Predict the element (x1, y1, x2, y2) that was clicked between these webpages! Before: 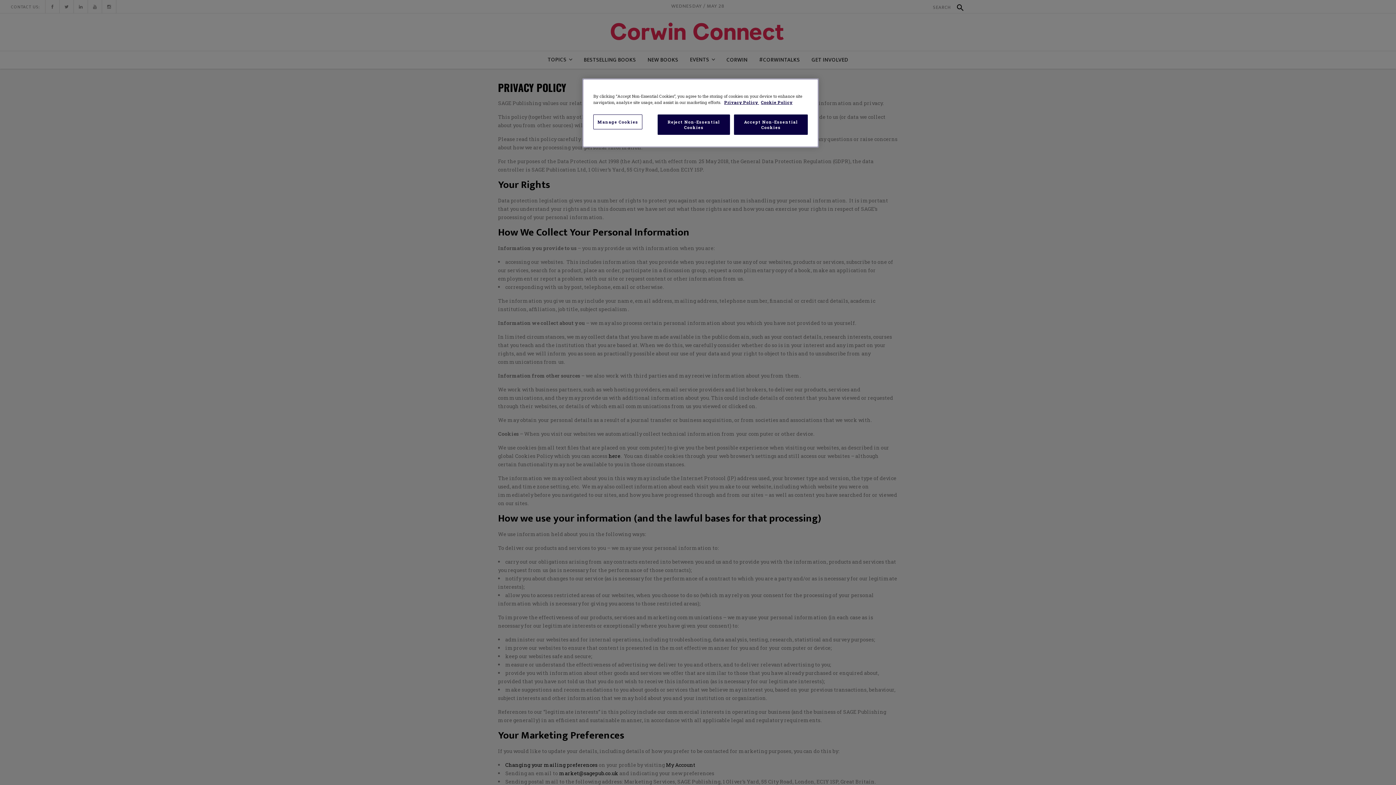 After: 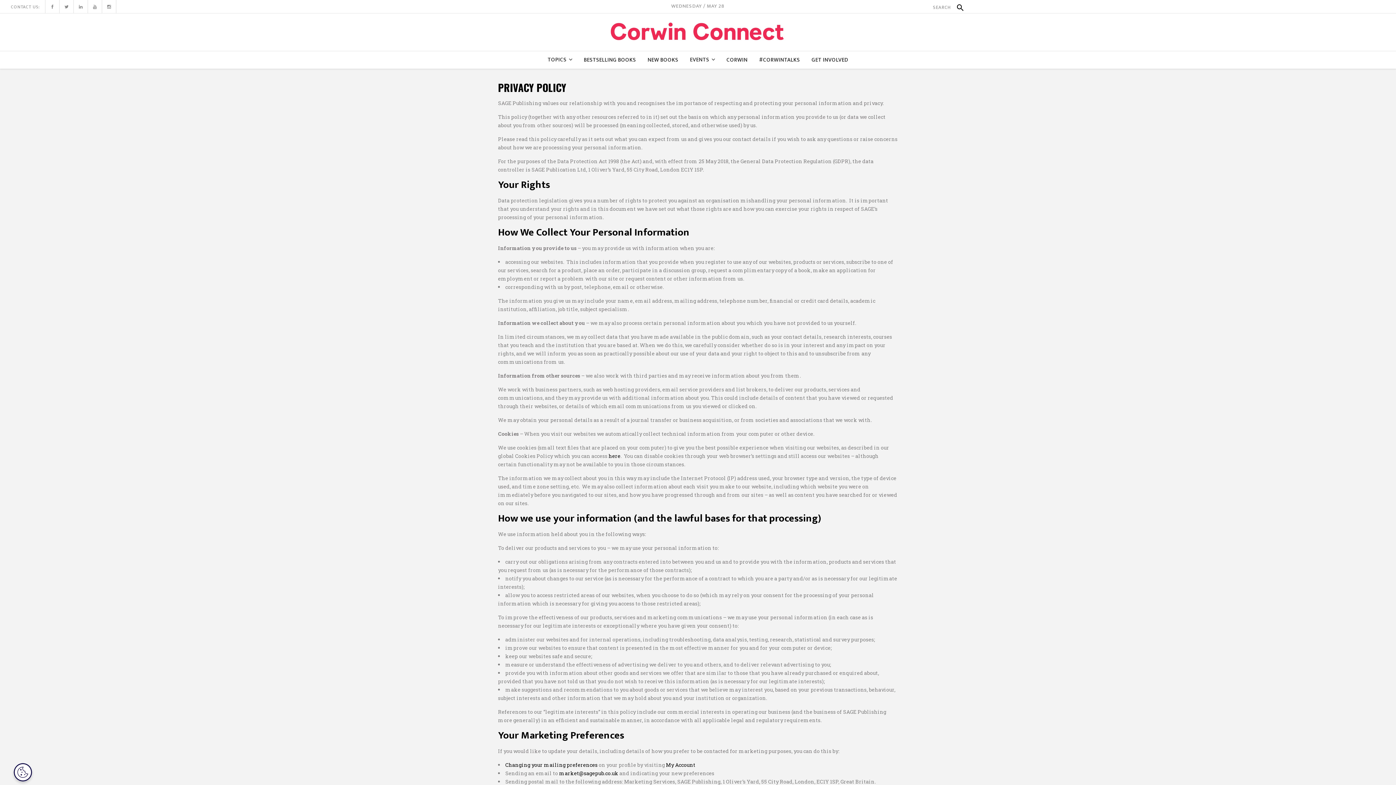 Action: label: Reject Non-Essential Cookies bbox: (657, 114, 730, 134)